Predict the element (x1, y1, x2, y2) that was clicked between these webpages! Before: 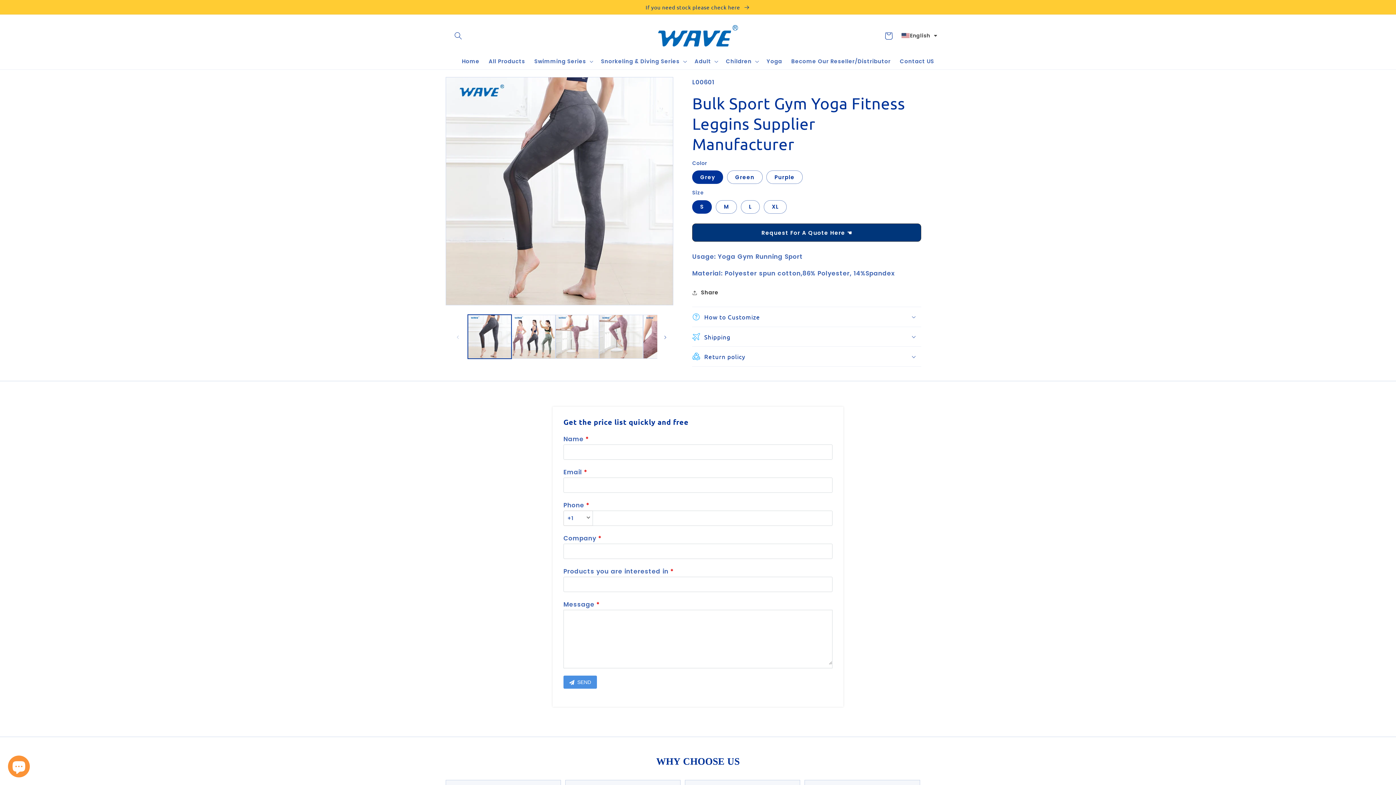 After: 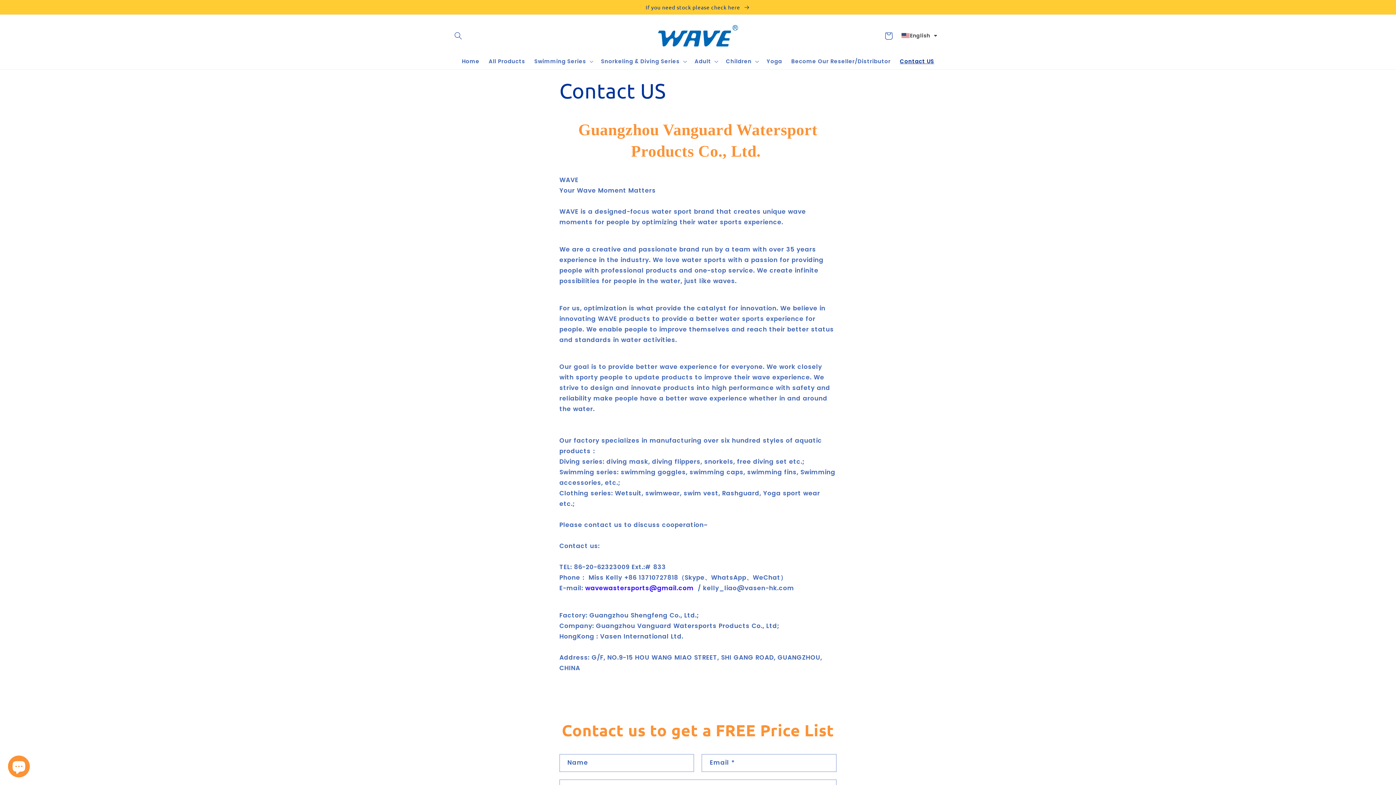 Action: label: Contact US bbox: (895, 53, 938, 69)